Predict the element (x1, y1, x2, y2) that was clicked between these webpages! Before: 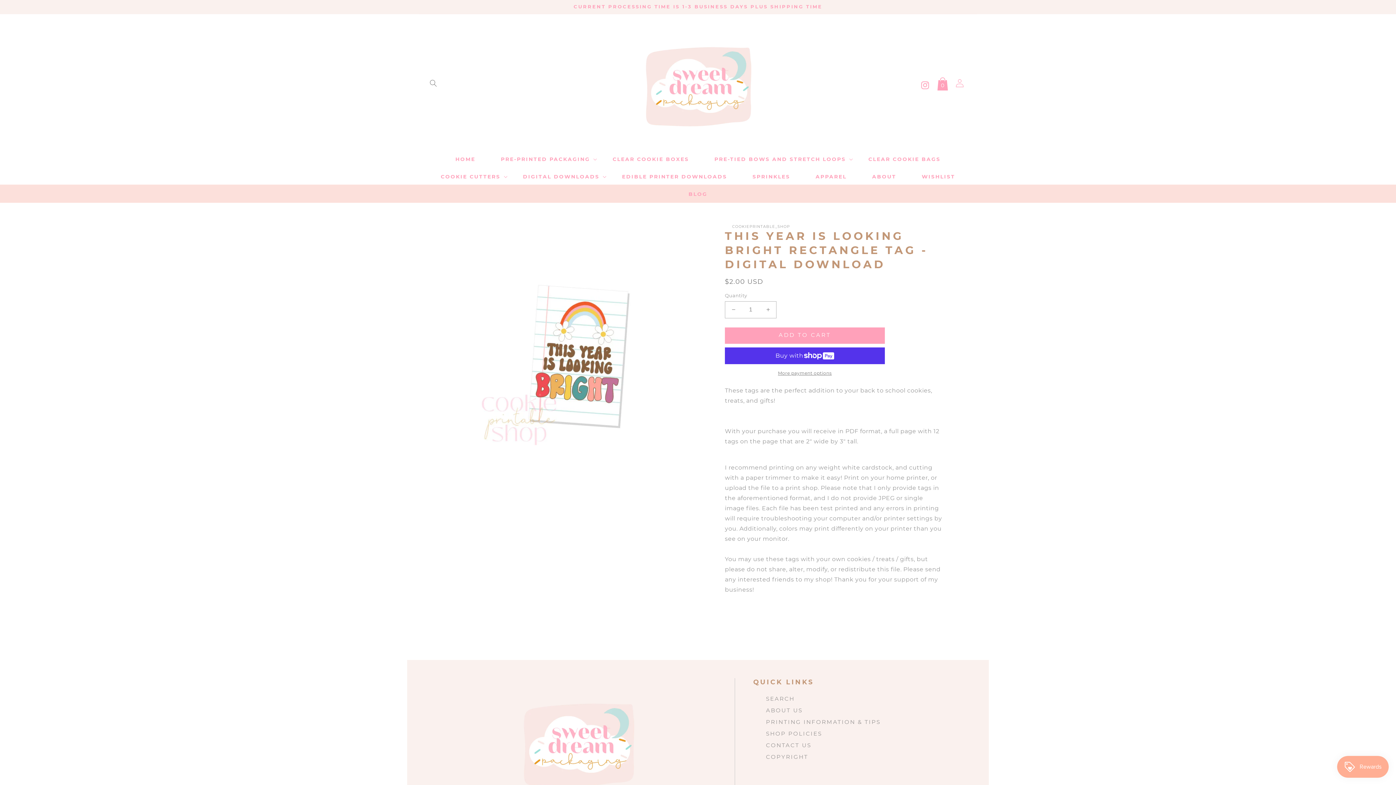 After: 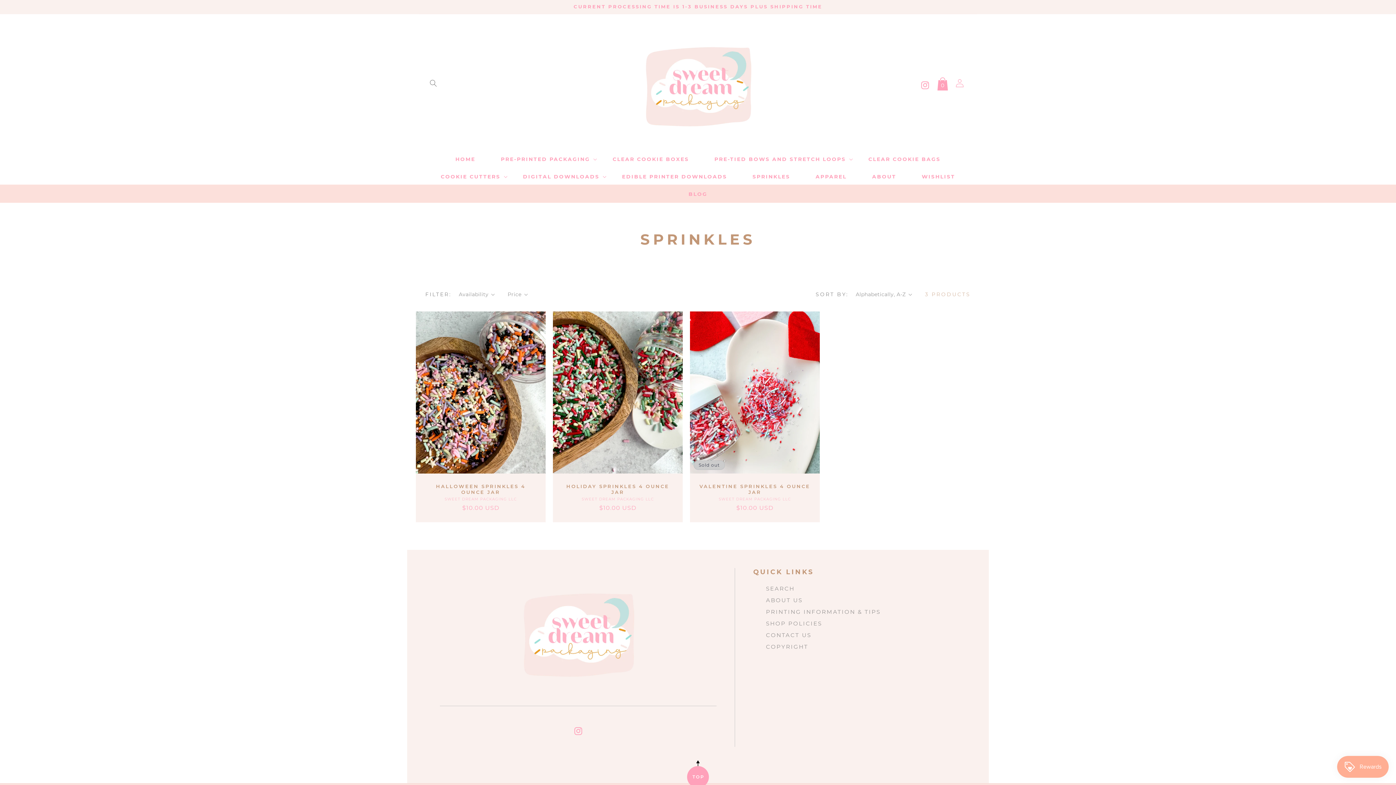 Action: label: SPRINKLES bbox: (740, 167, 803, 185)